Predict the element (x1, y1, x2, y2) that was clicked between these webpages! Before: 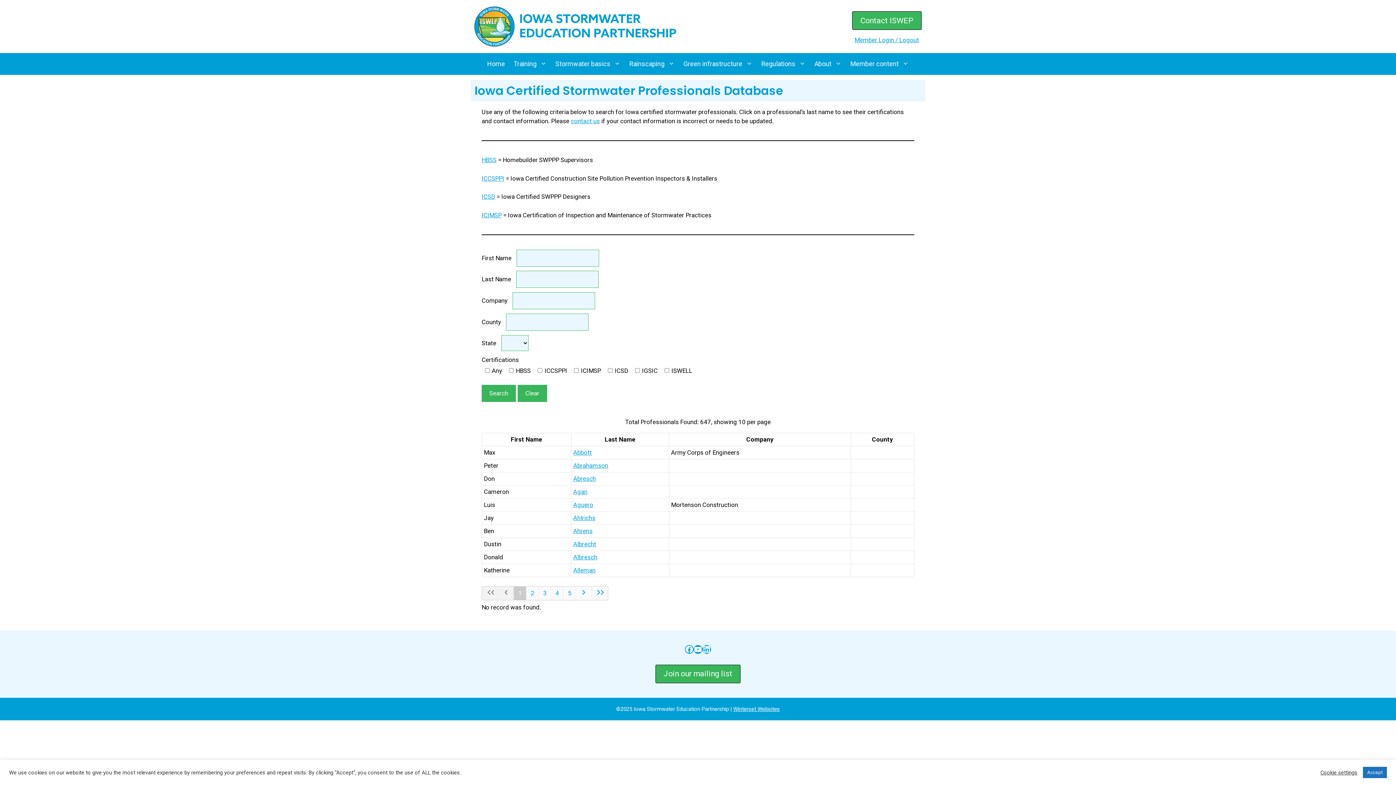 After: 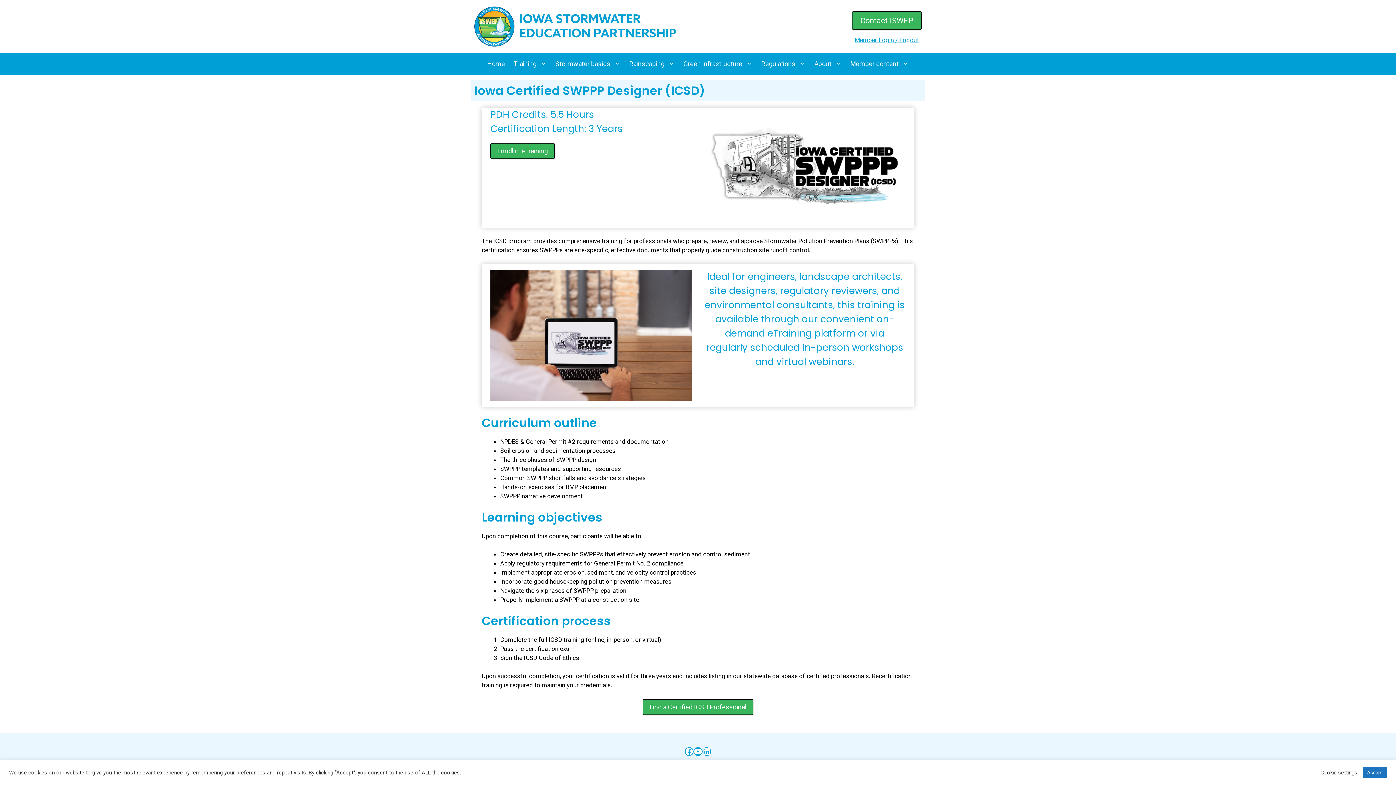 Action: label: ICSD bbox: (481, 193, 495, 200)